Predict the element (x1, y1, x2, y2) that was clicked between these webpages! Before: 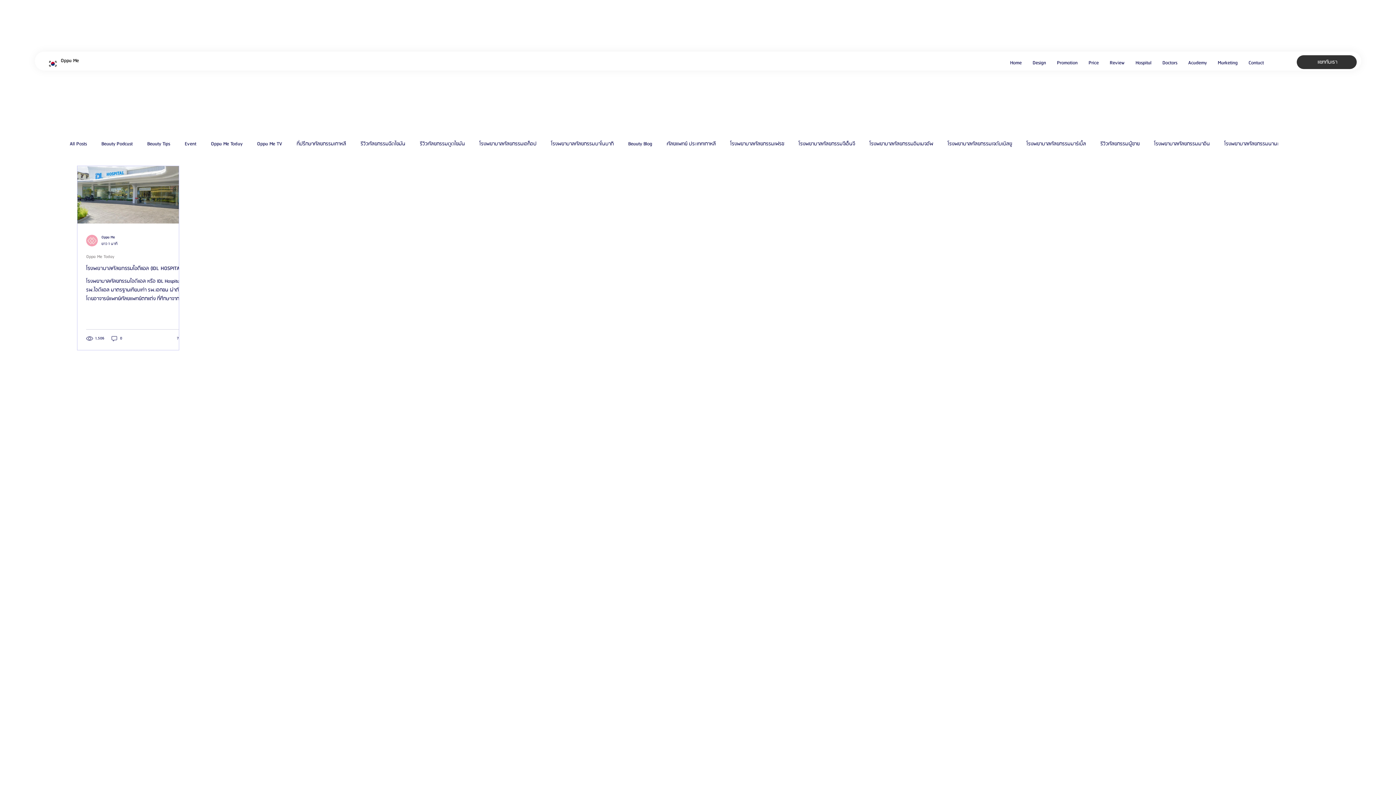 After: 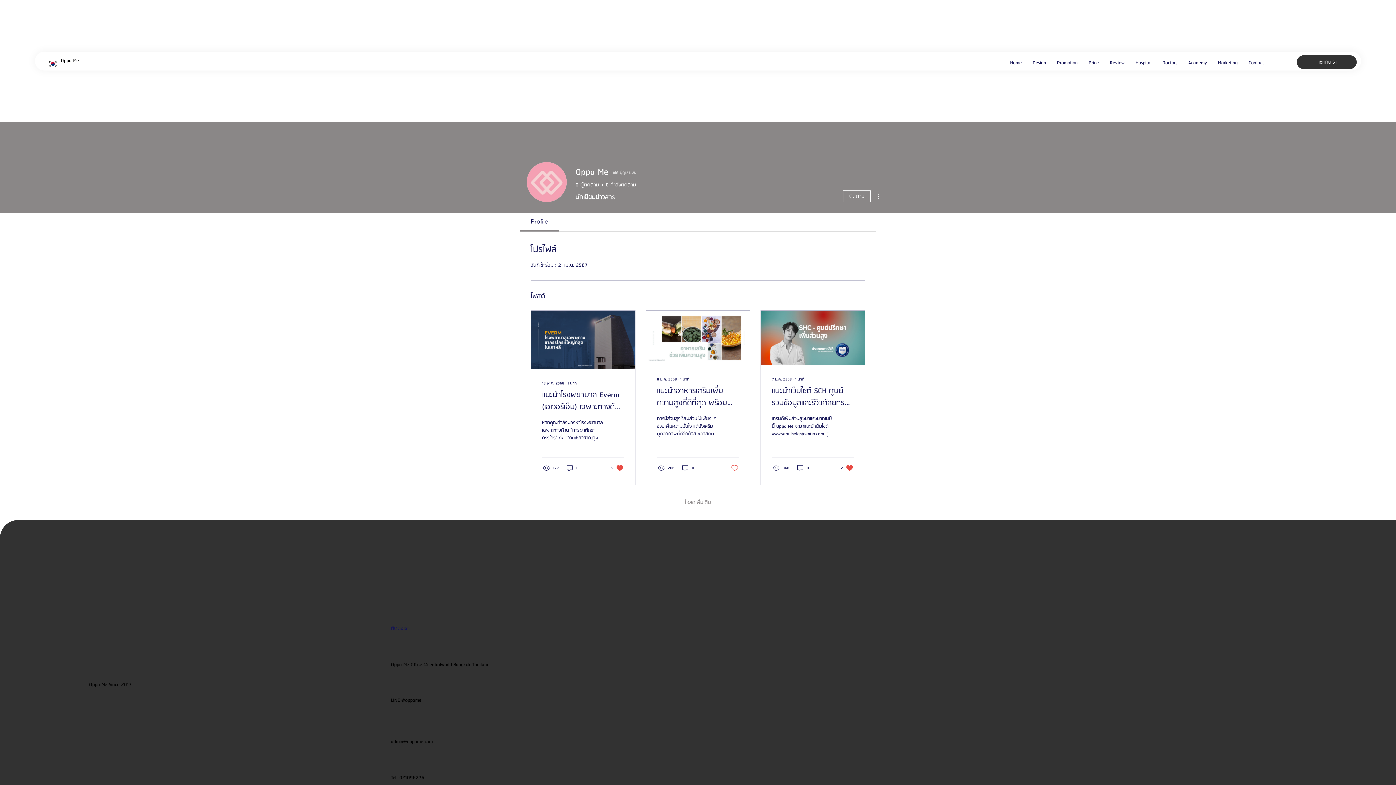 Action: label: Oppa Me bbox: (101, 233, 117, 240)